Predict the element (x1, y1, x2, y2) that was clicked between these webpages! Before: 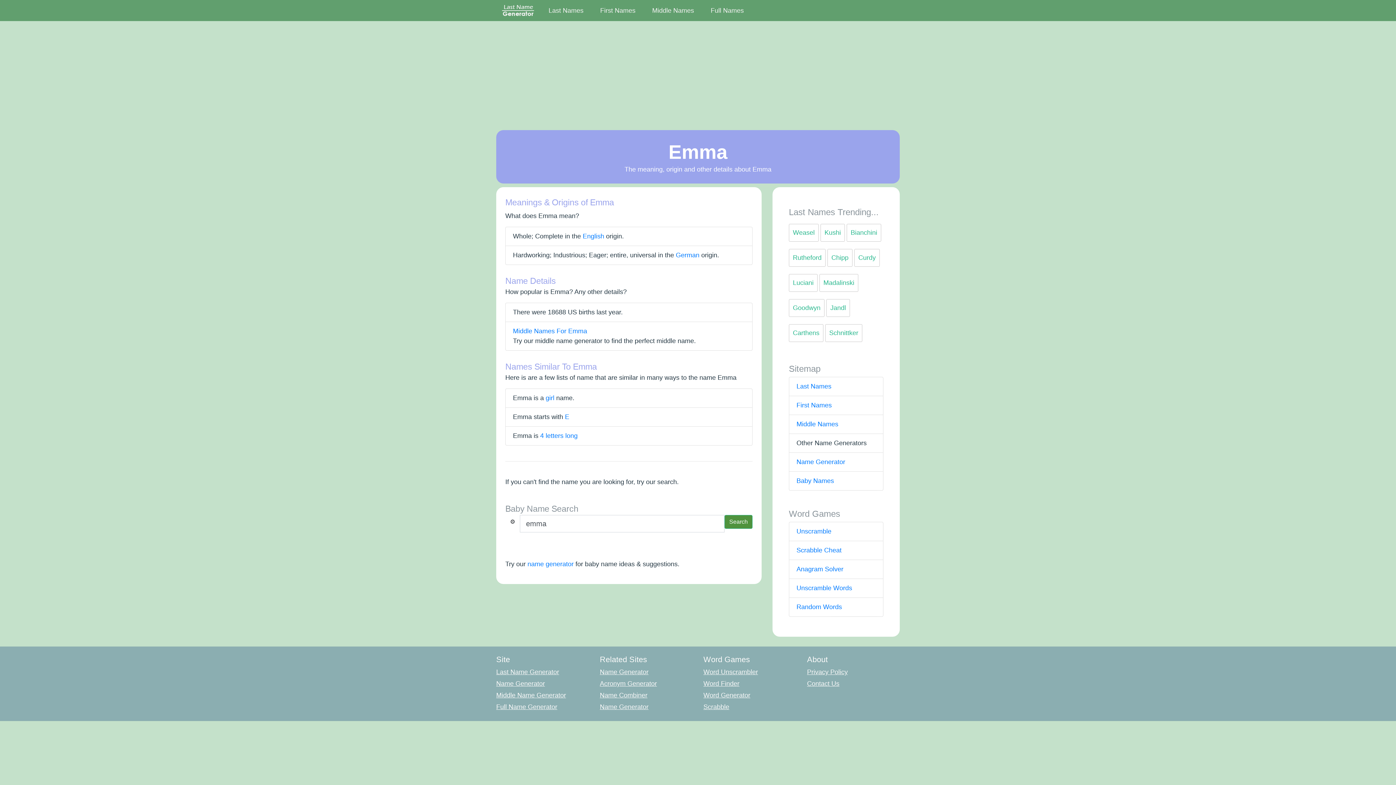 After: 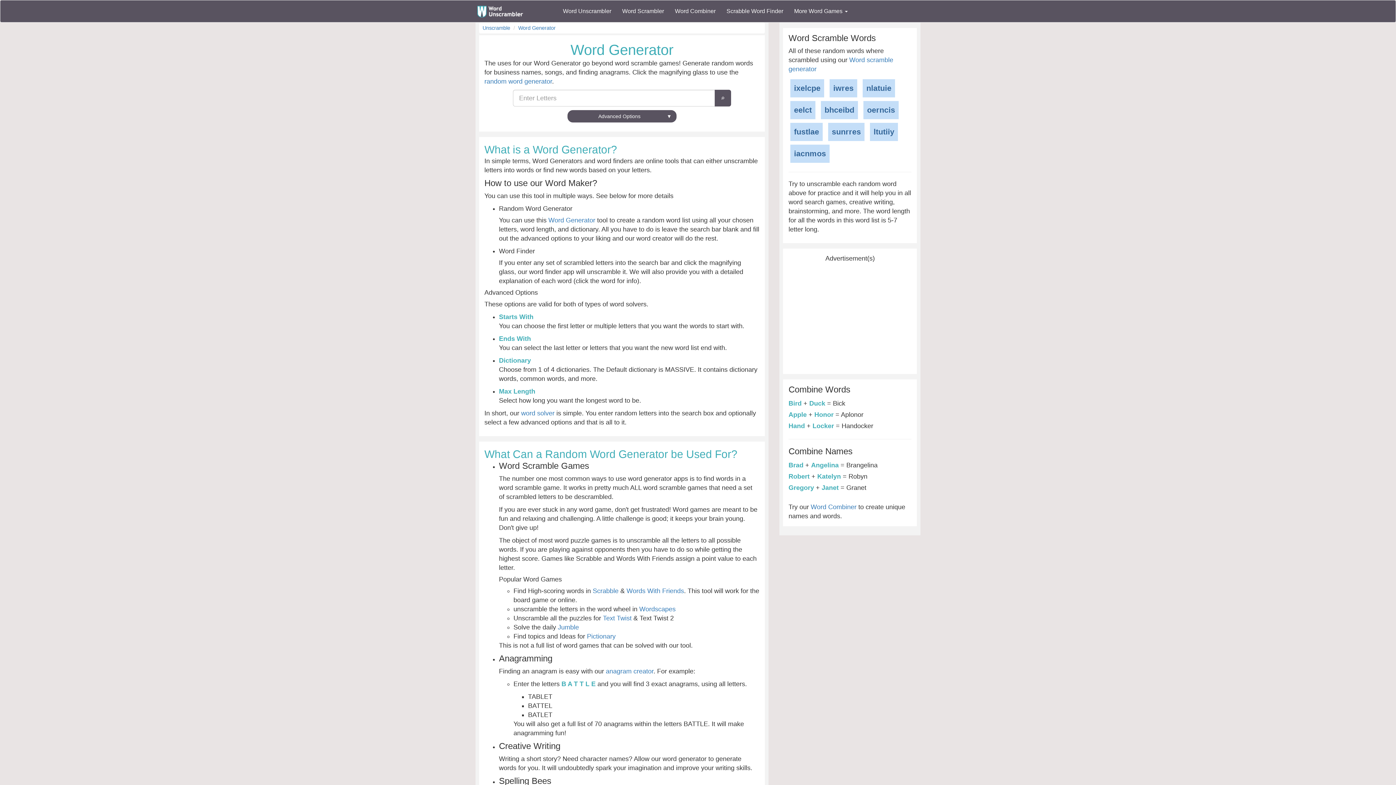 Action: bbox: (796, 603, 842, 611) label: Random Words